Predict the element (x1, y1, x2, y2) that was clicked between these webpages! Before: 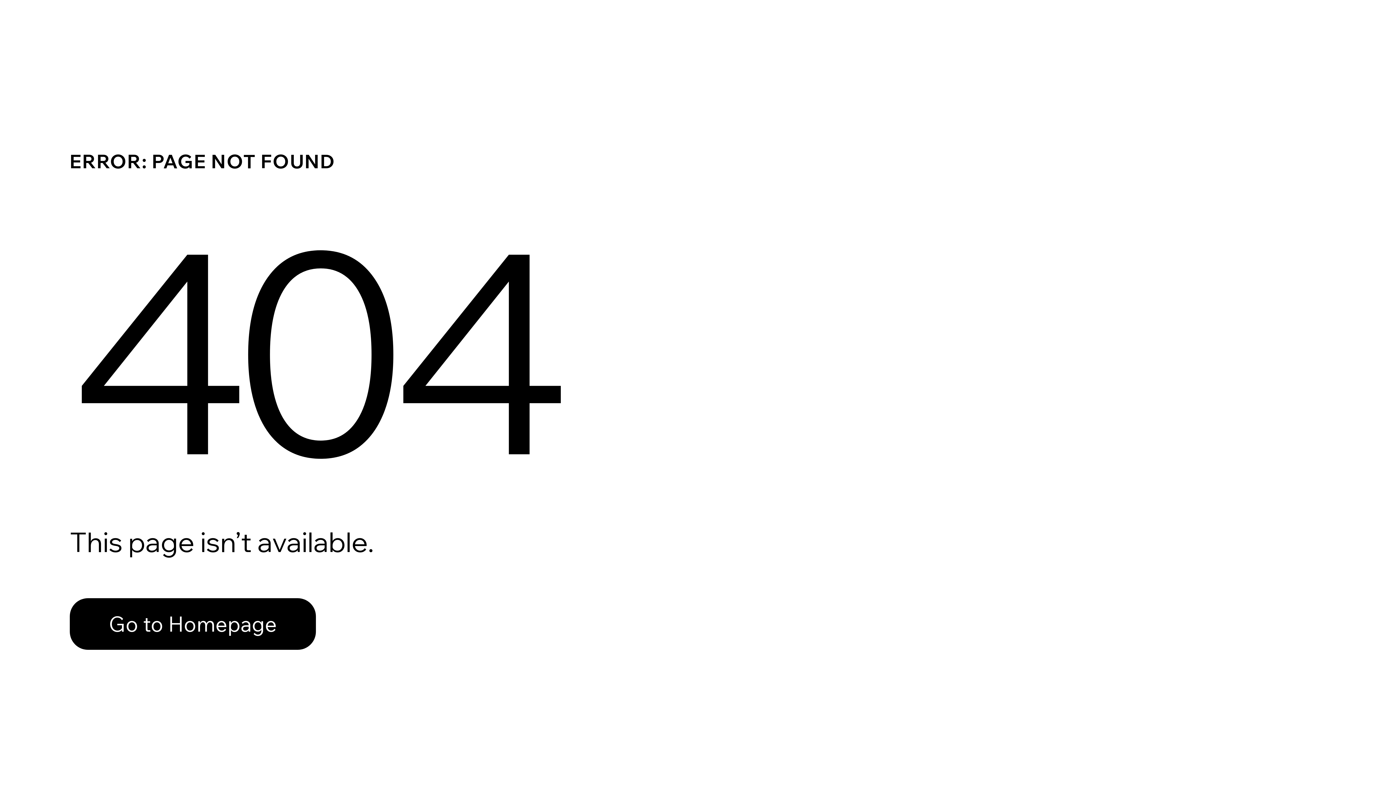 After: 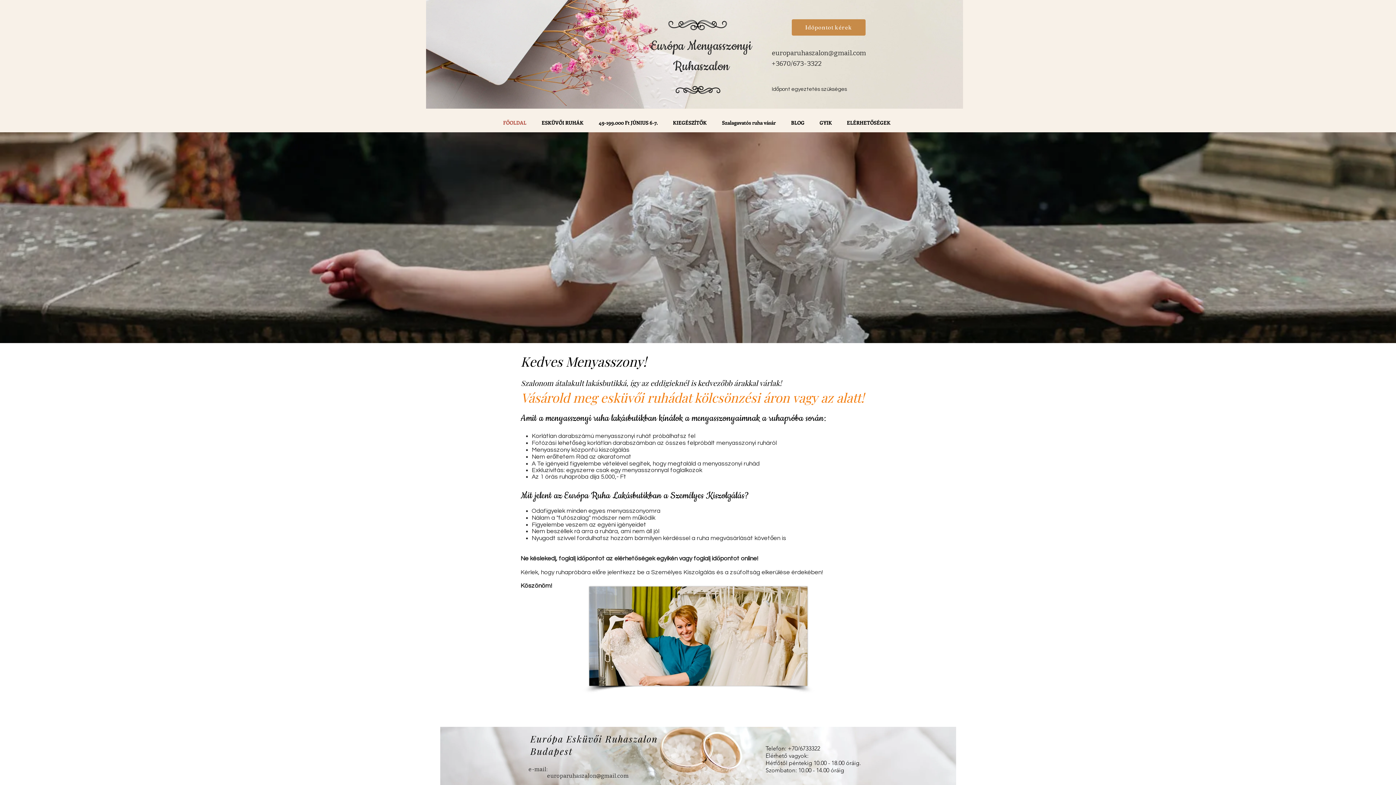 Action: bbox: (69, 598, 316, 650) label: Go to Homepage